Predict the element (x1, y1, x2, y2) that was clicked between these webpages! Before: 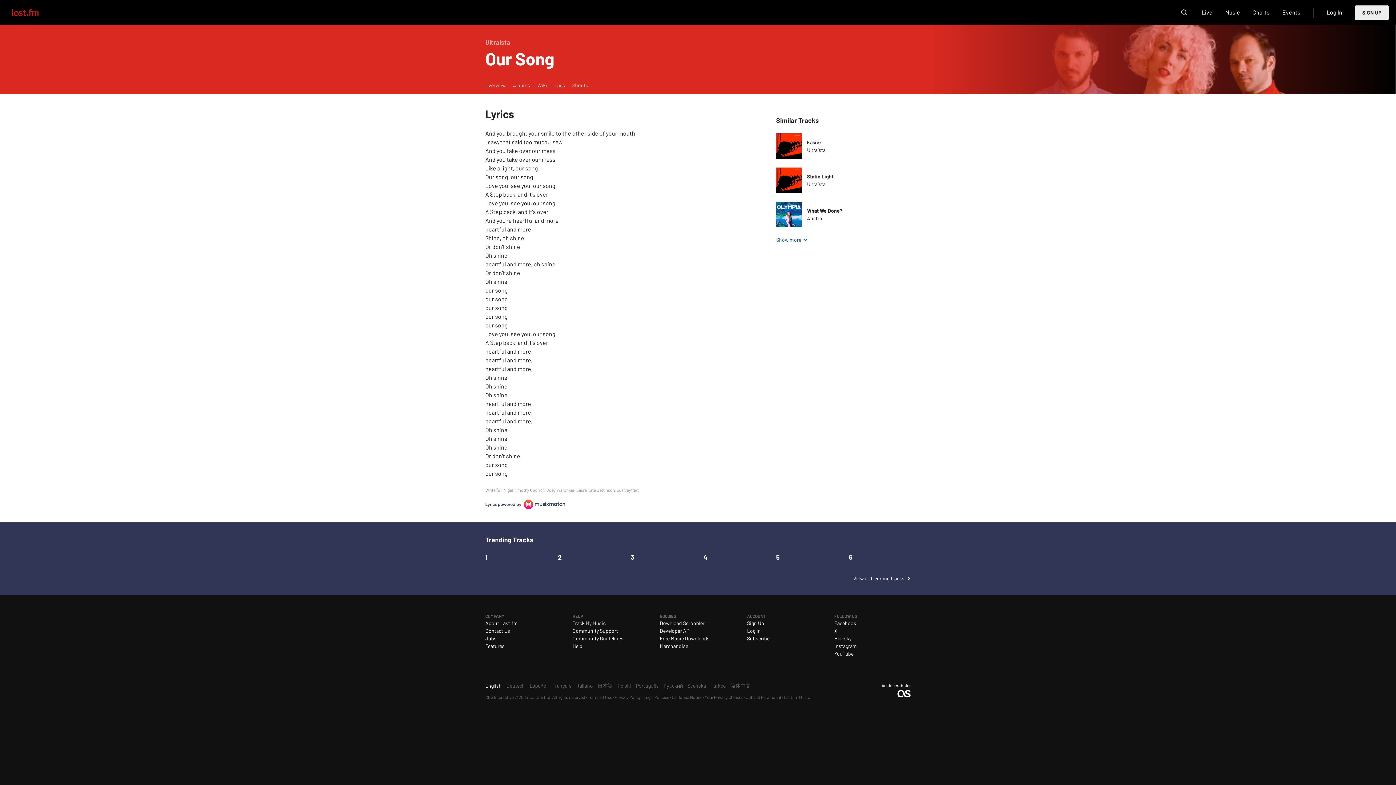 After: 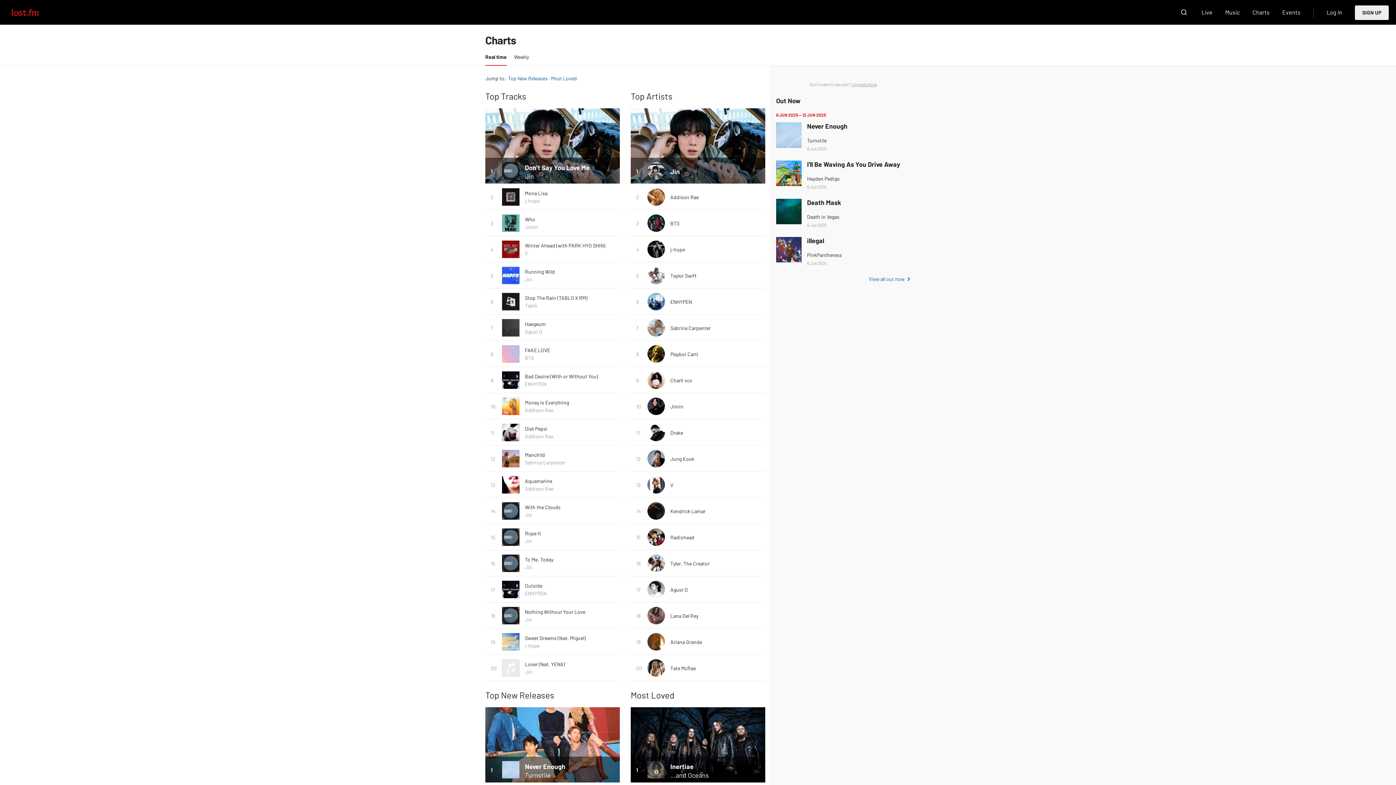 Action: bbox: (853, 574, 910, 582) label: View all trending tracks